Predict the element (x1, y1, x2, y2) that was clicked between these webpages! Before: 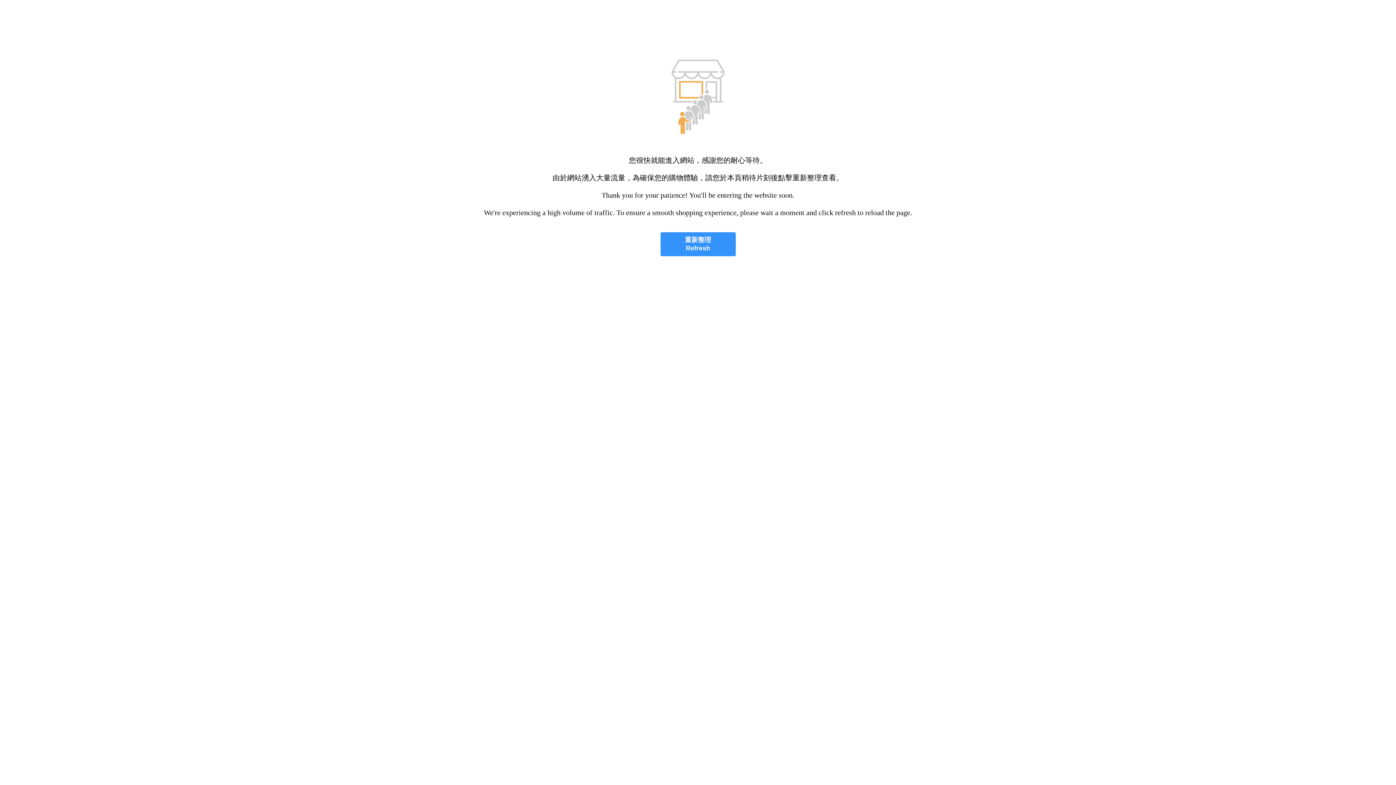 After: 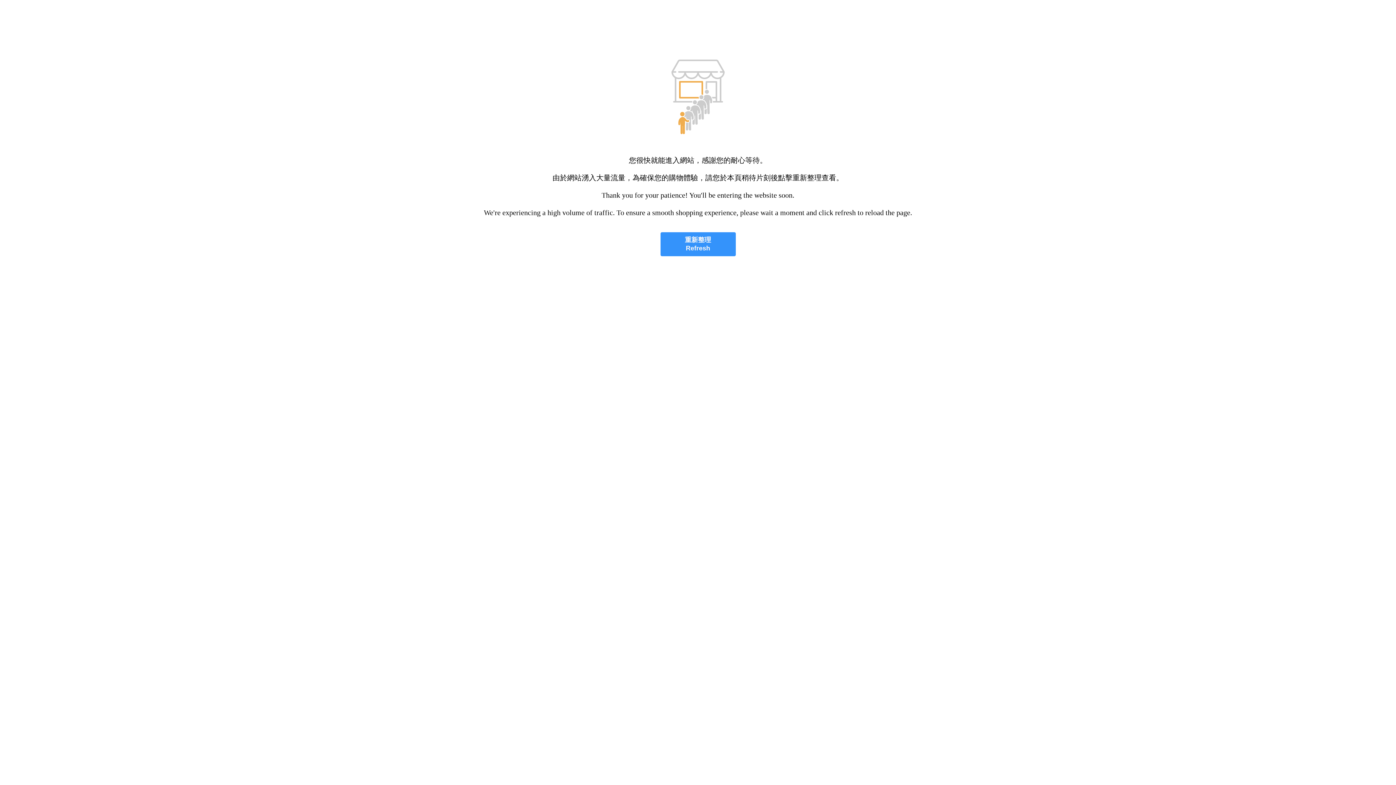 Action: bbox: (660, 232, 735, 256) label: 重新整理
Refresh